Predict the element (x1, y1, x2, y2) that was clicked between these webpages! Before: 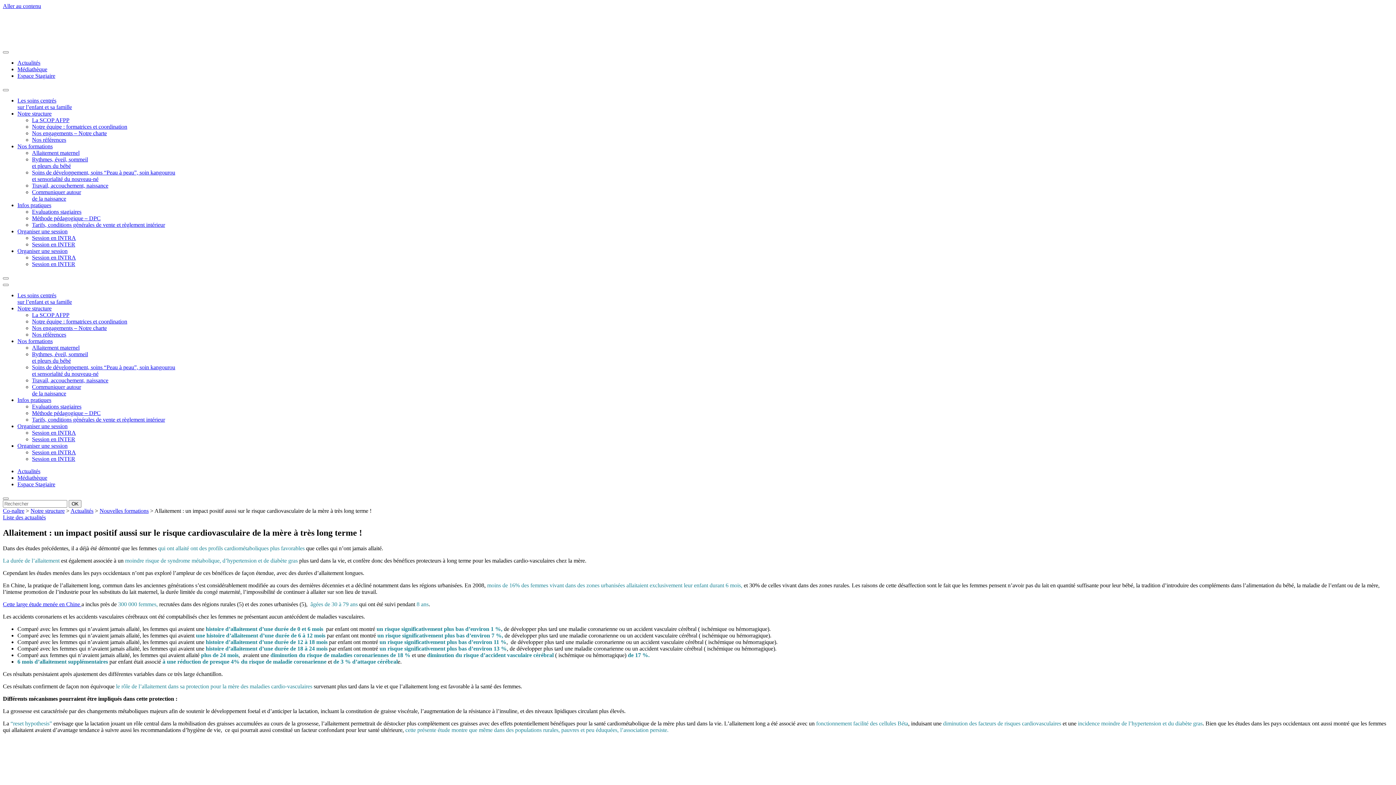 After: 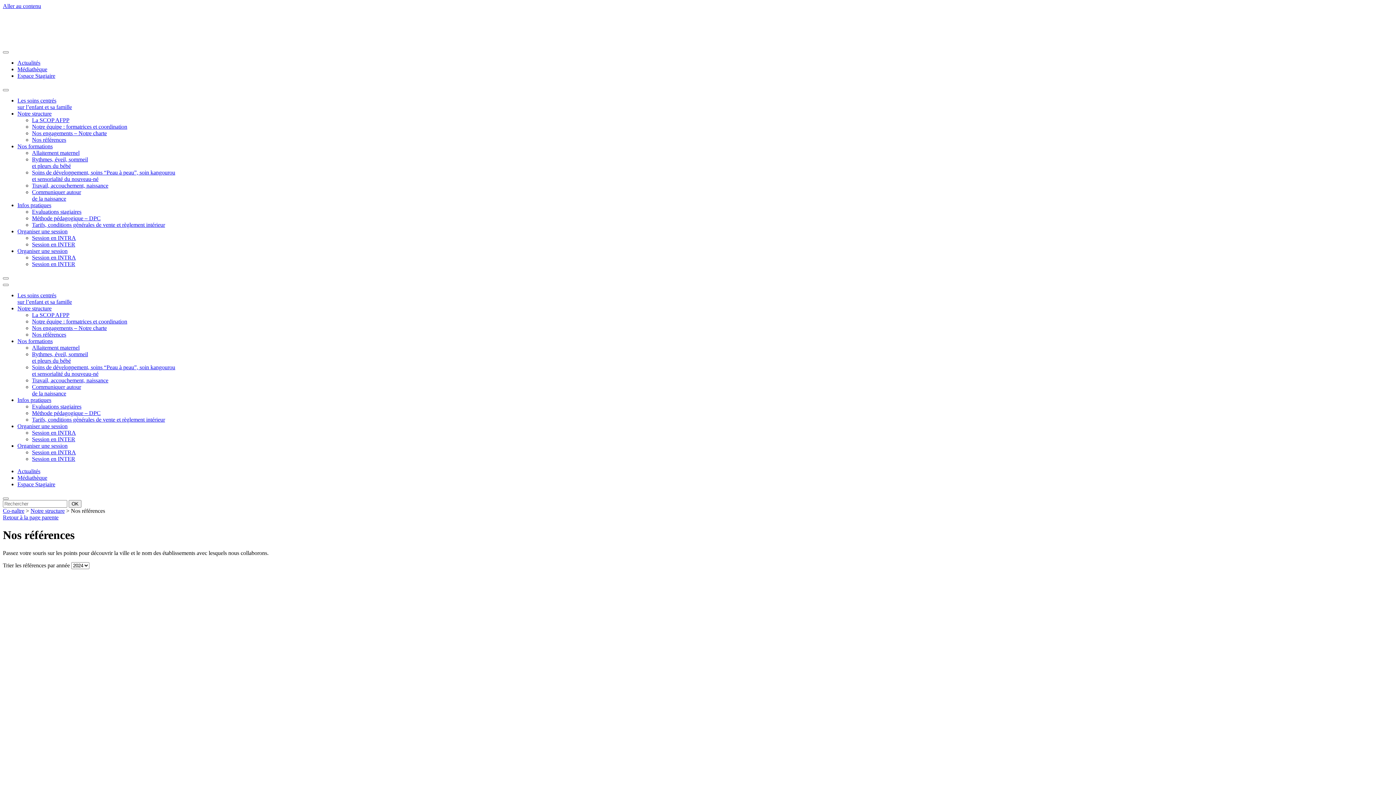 Action: label: Nos références bbox: (32, 136, 66, 142)